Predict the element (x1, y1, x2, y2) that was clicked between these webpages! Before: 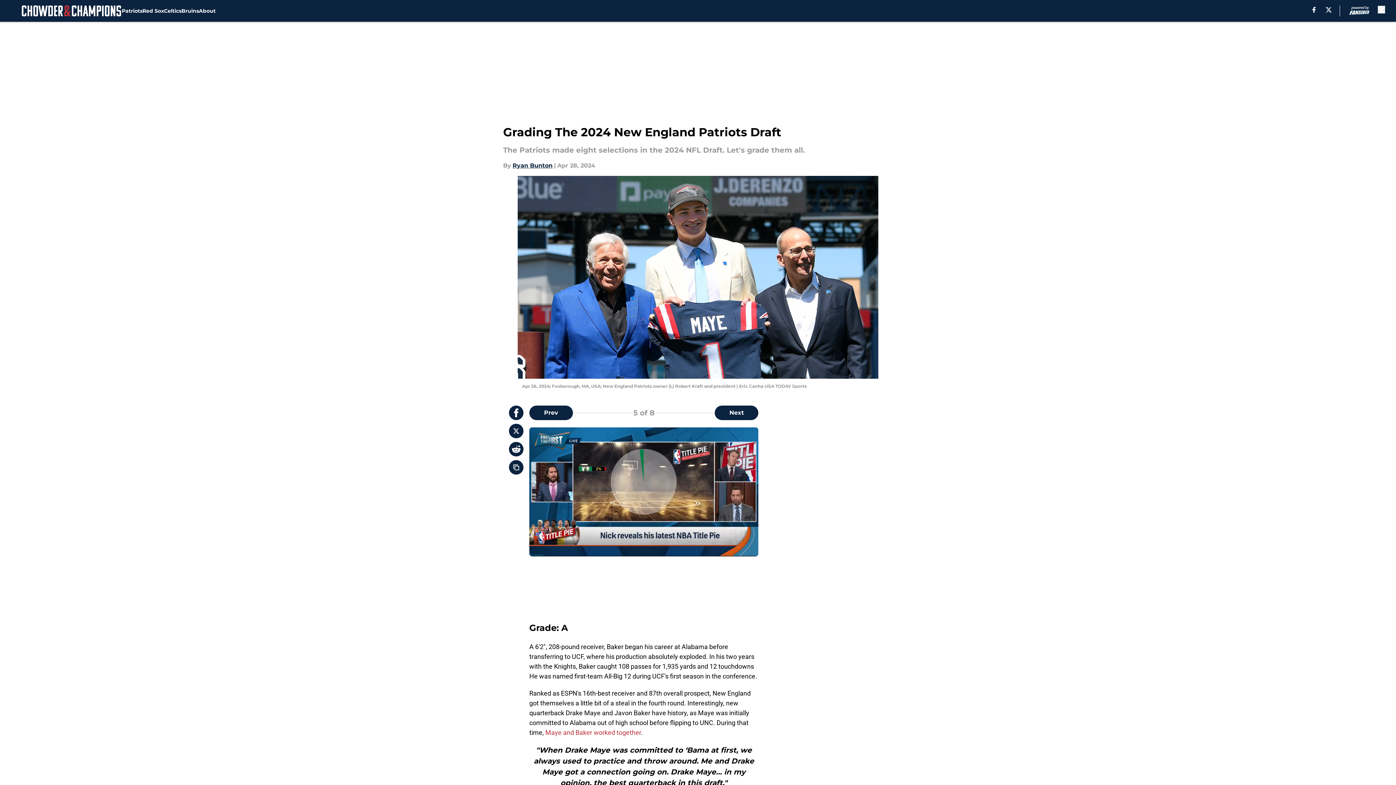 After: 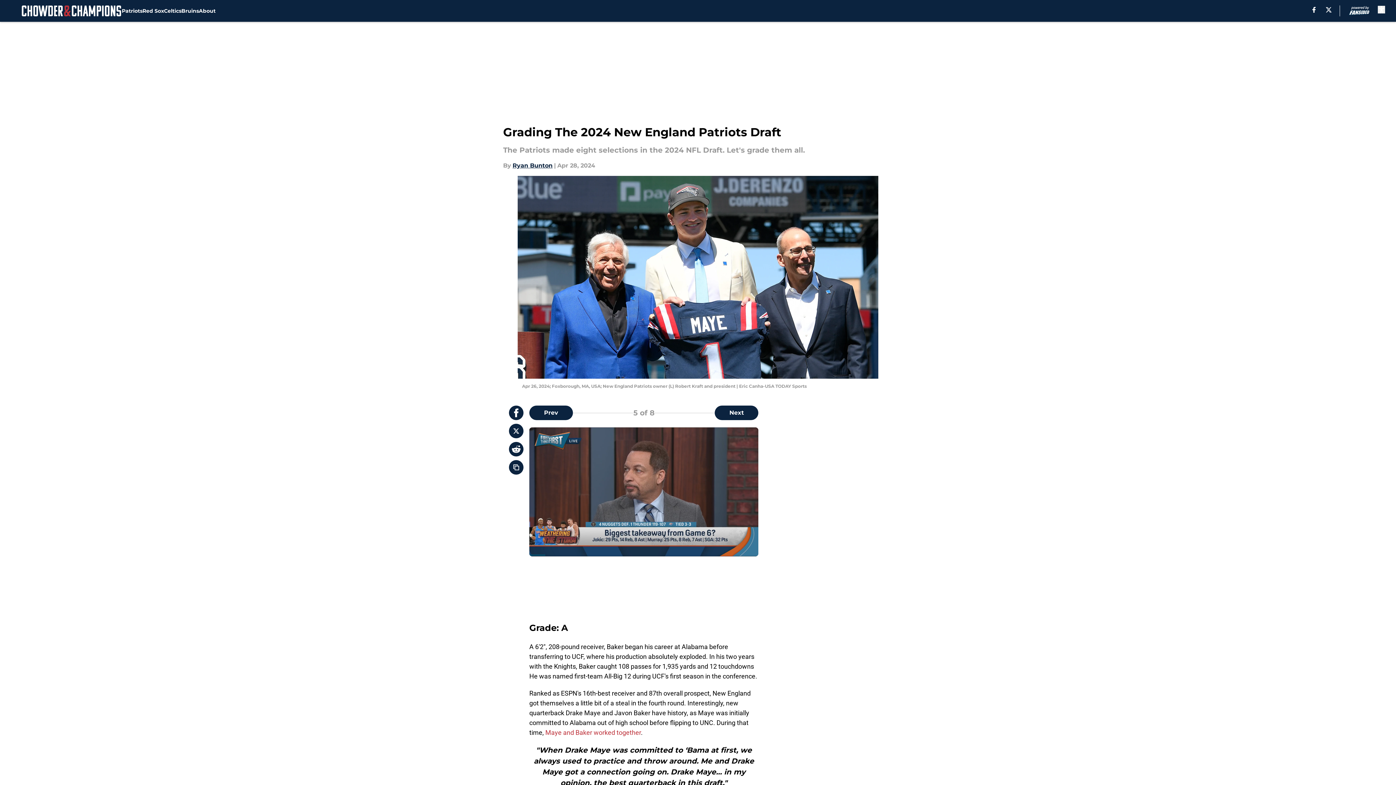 Action: bbox: (509, 424, 523, 438)